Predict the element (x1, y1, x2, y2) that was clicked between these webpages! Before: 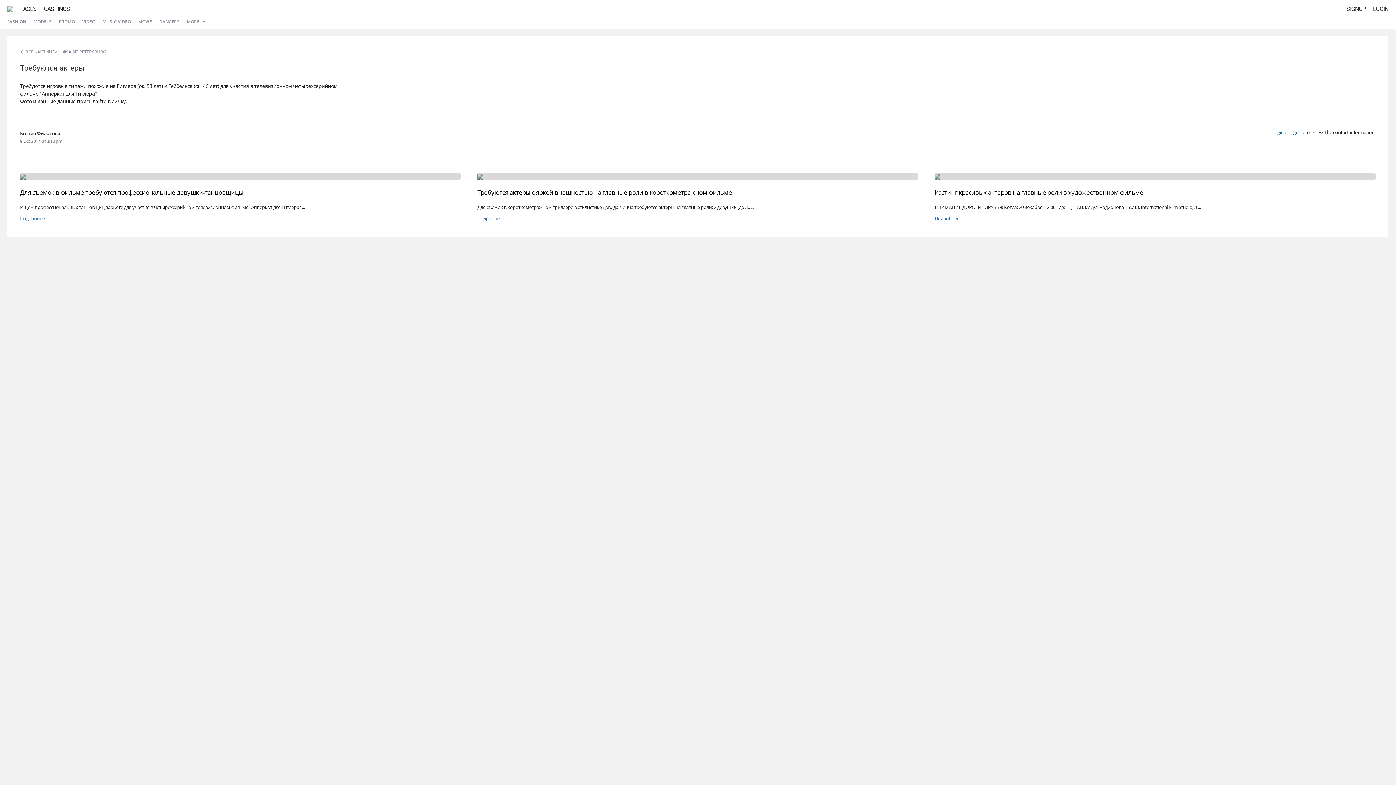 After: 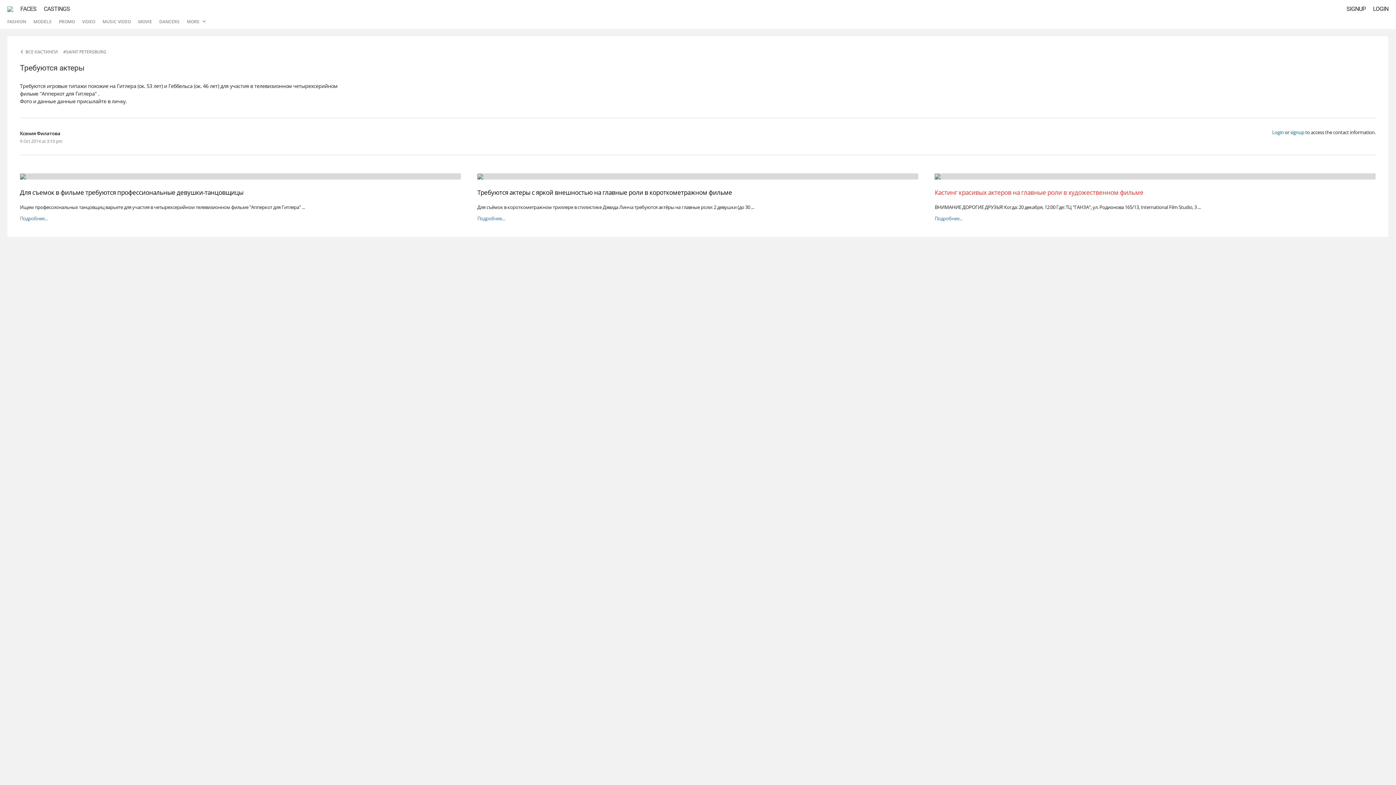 Action: bbox: (934, 179, 1376, 196) label: Кастинг красивых актеров на главные роли в художественном фильме